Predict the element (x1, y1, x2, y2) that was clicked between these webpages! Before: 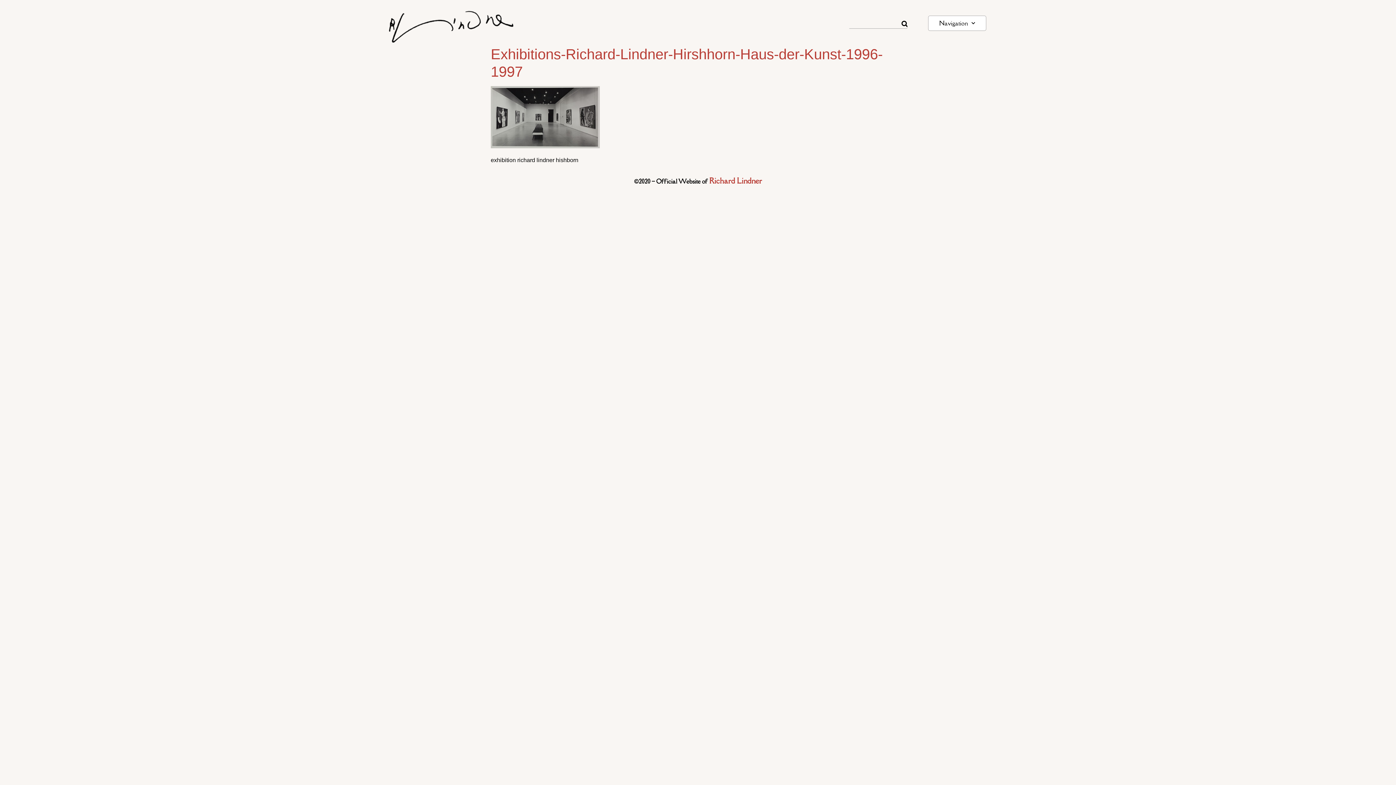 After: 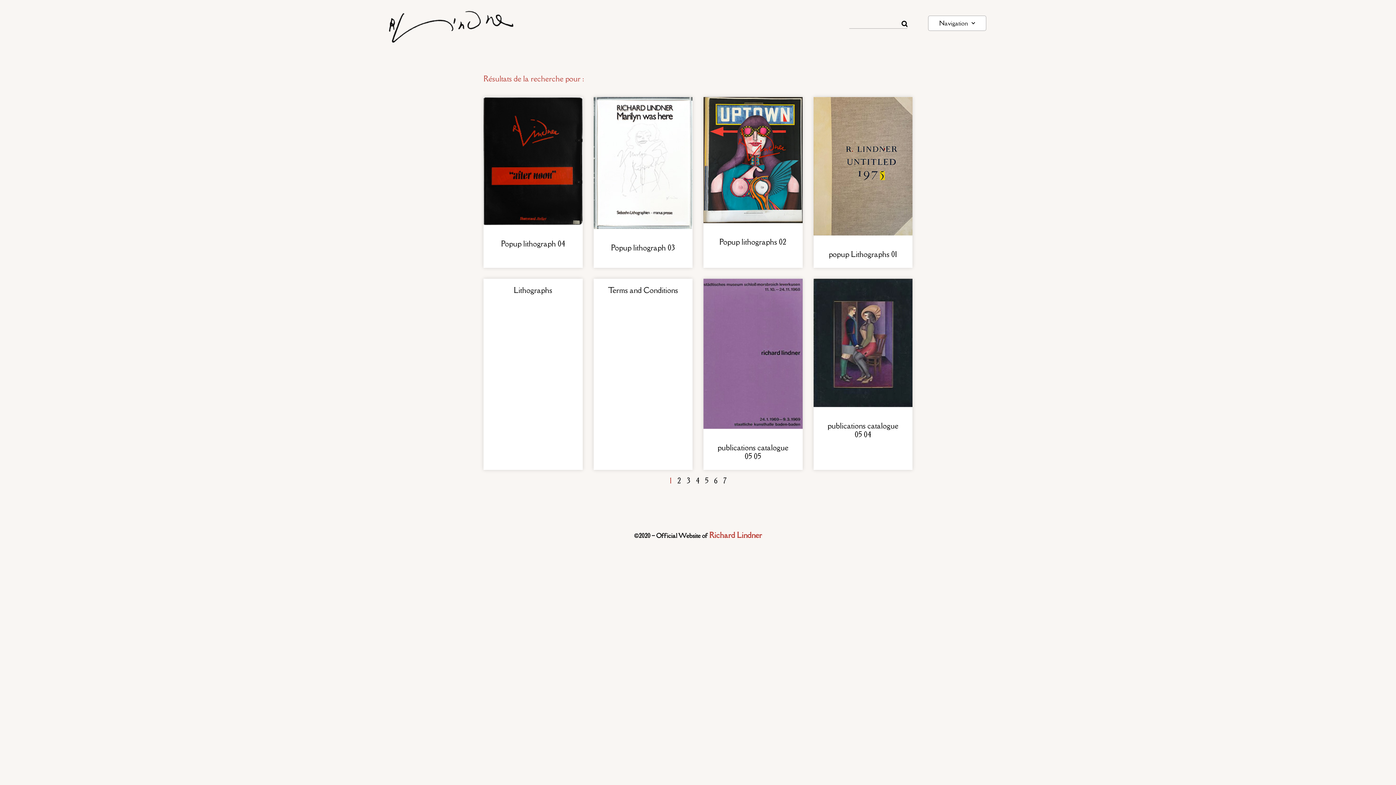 Action: bbox: (901, 19, 907, 28) label: Rechercher 